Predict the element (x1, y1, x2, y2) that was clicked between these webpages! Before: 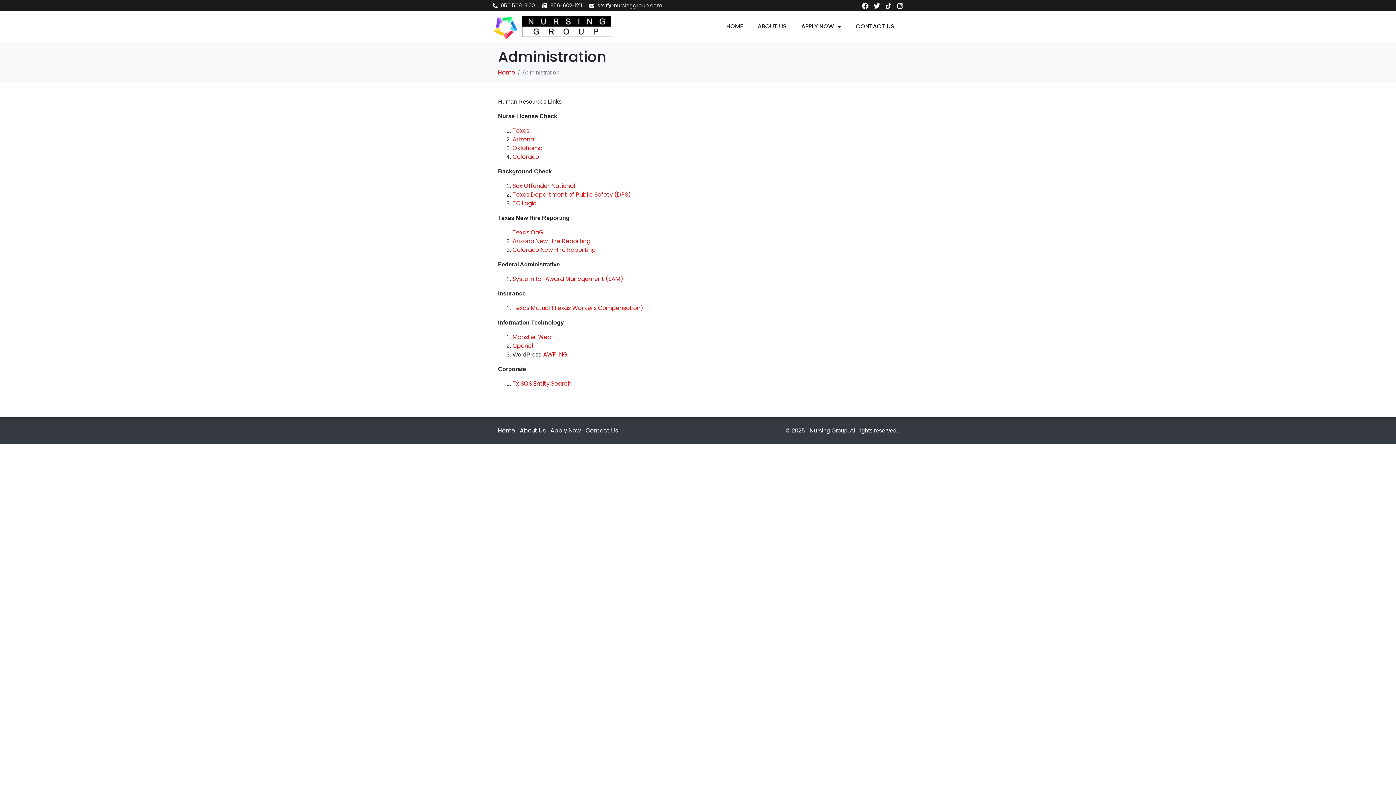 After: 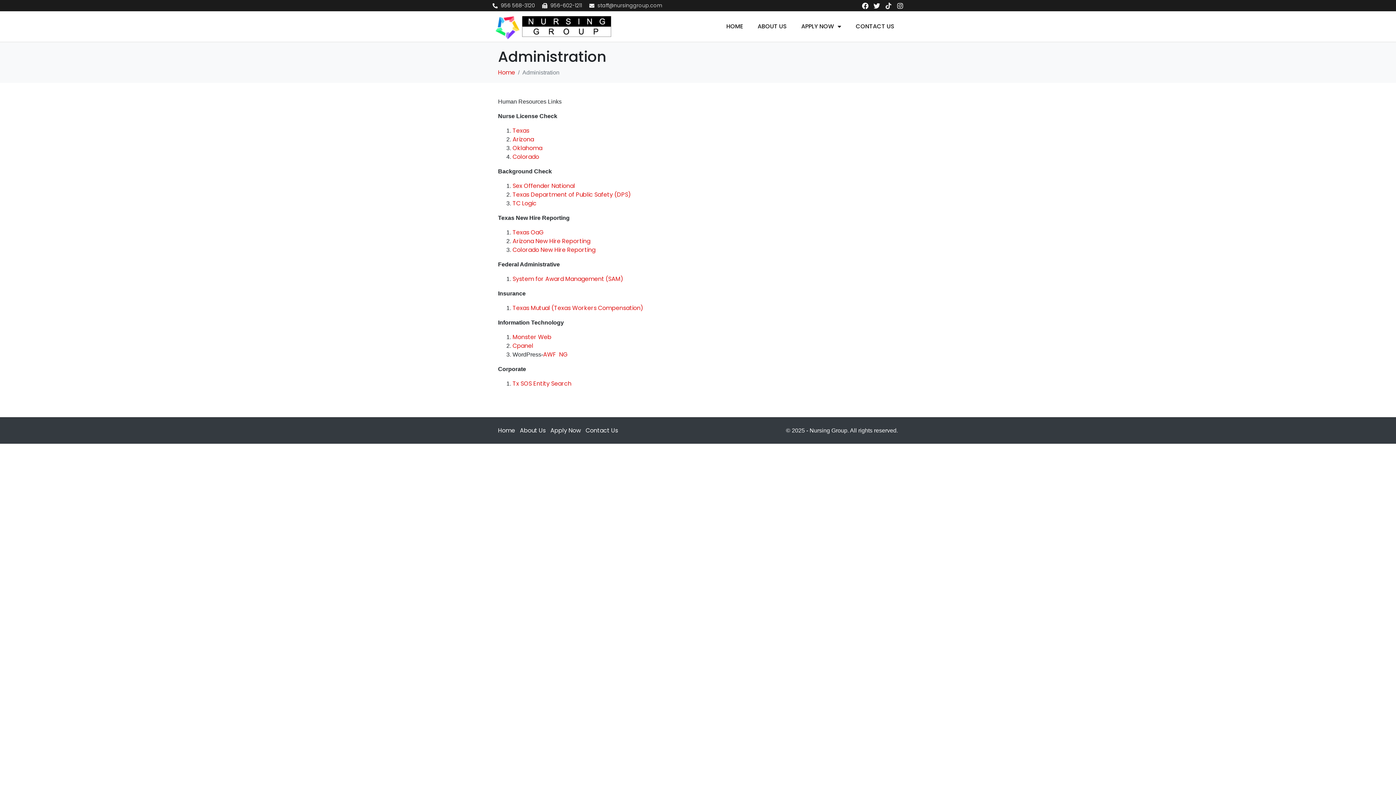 Action: bbox: (885, 2, 892, 8) label: Tiktok